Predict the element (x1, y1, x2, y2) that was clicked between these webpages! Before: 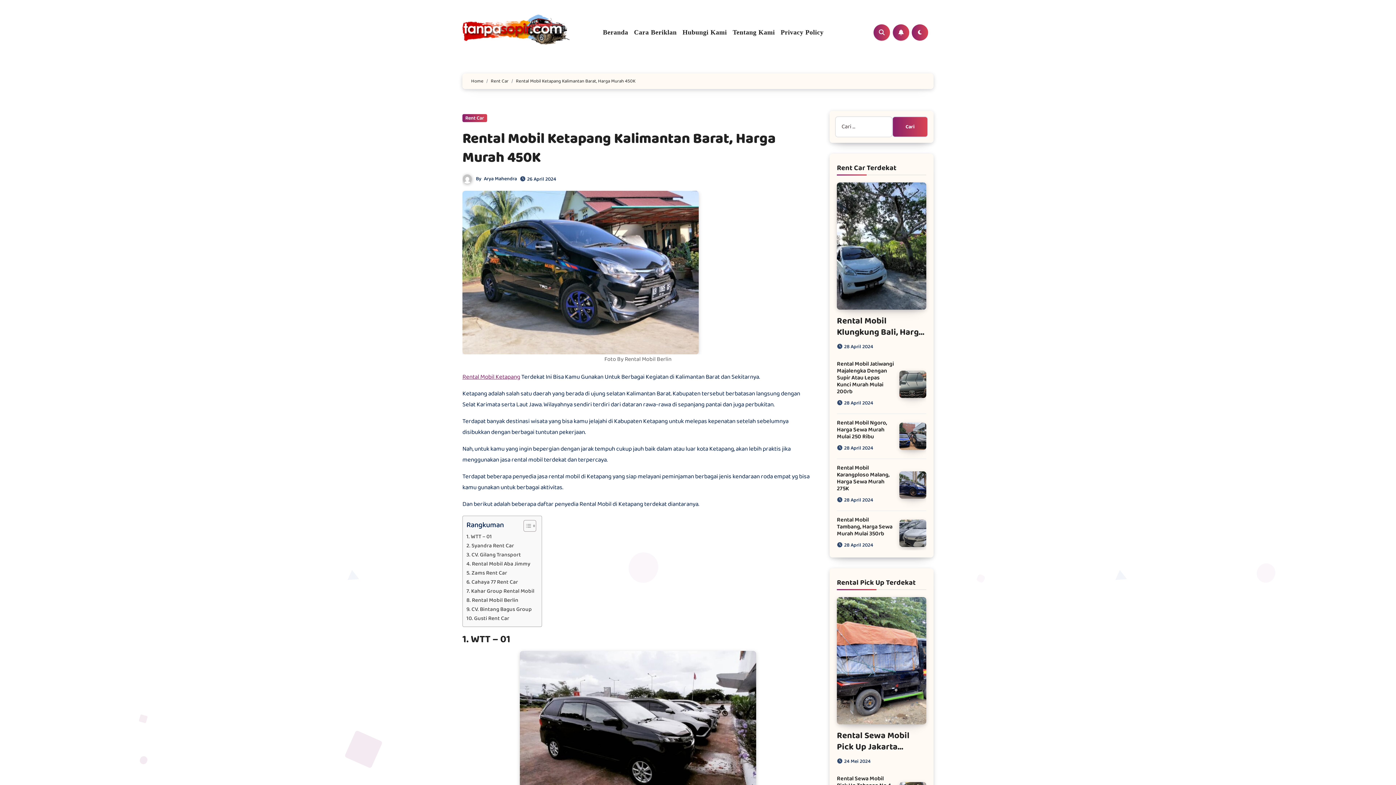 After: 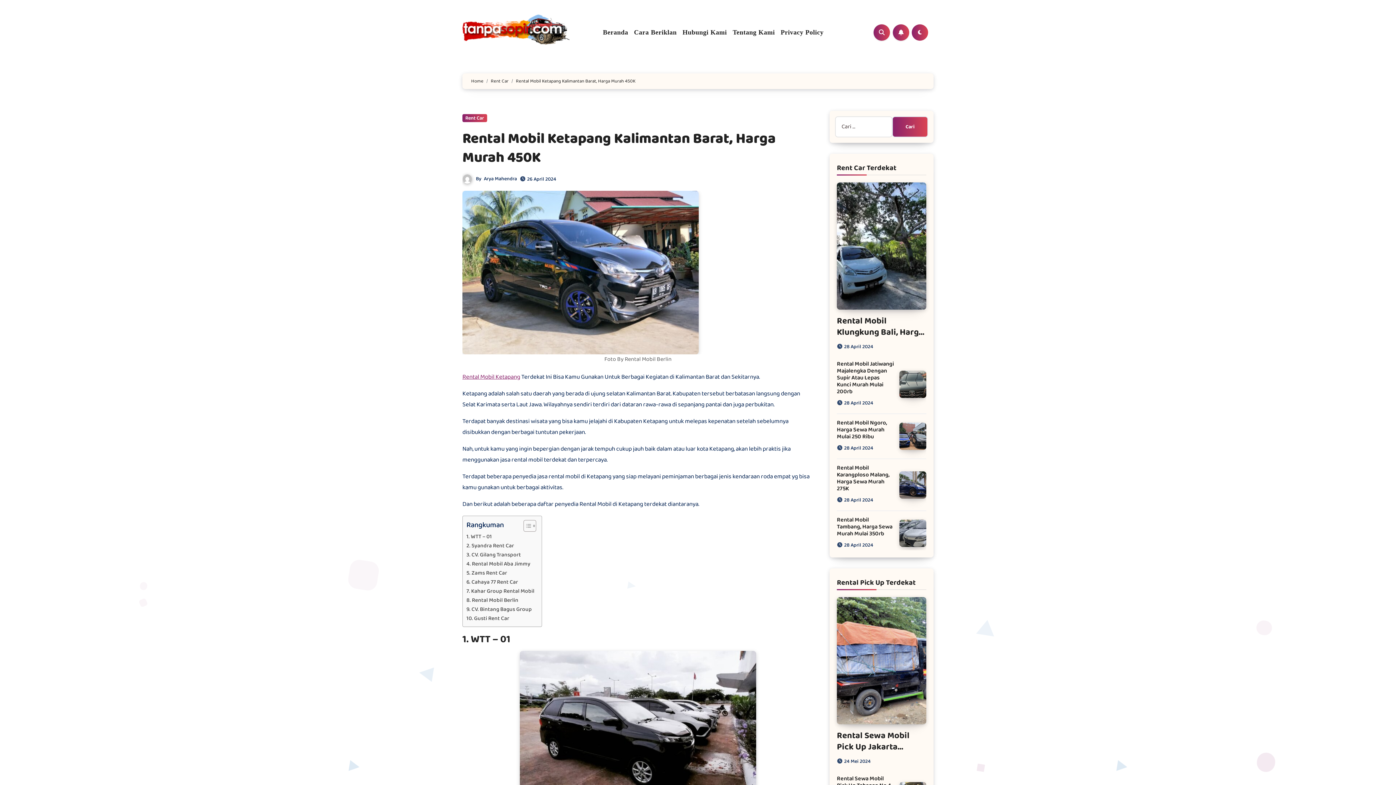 Action: label: Rental Mobil Ketapang bbox: (462, 372, 520, 382)